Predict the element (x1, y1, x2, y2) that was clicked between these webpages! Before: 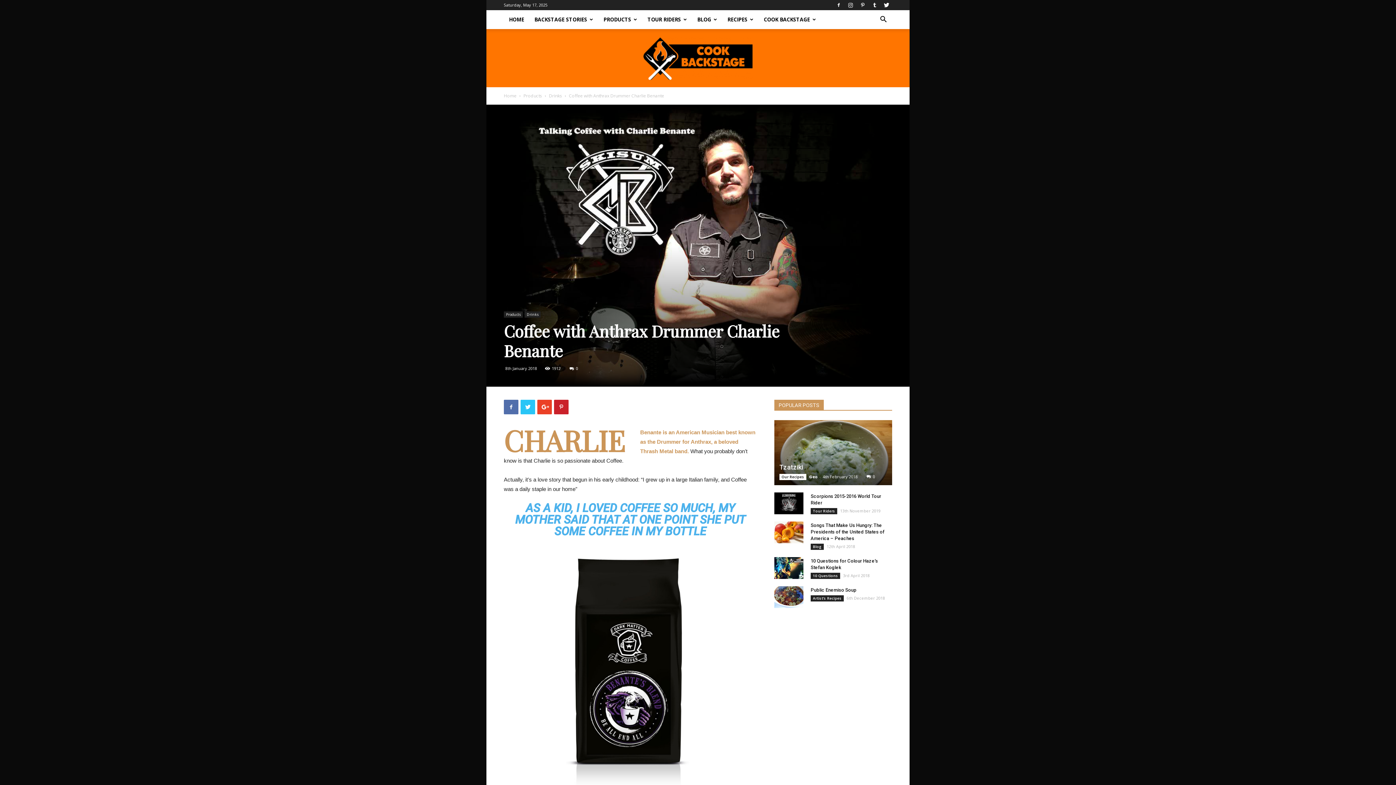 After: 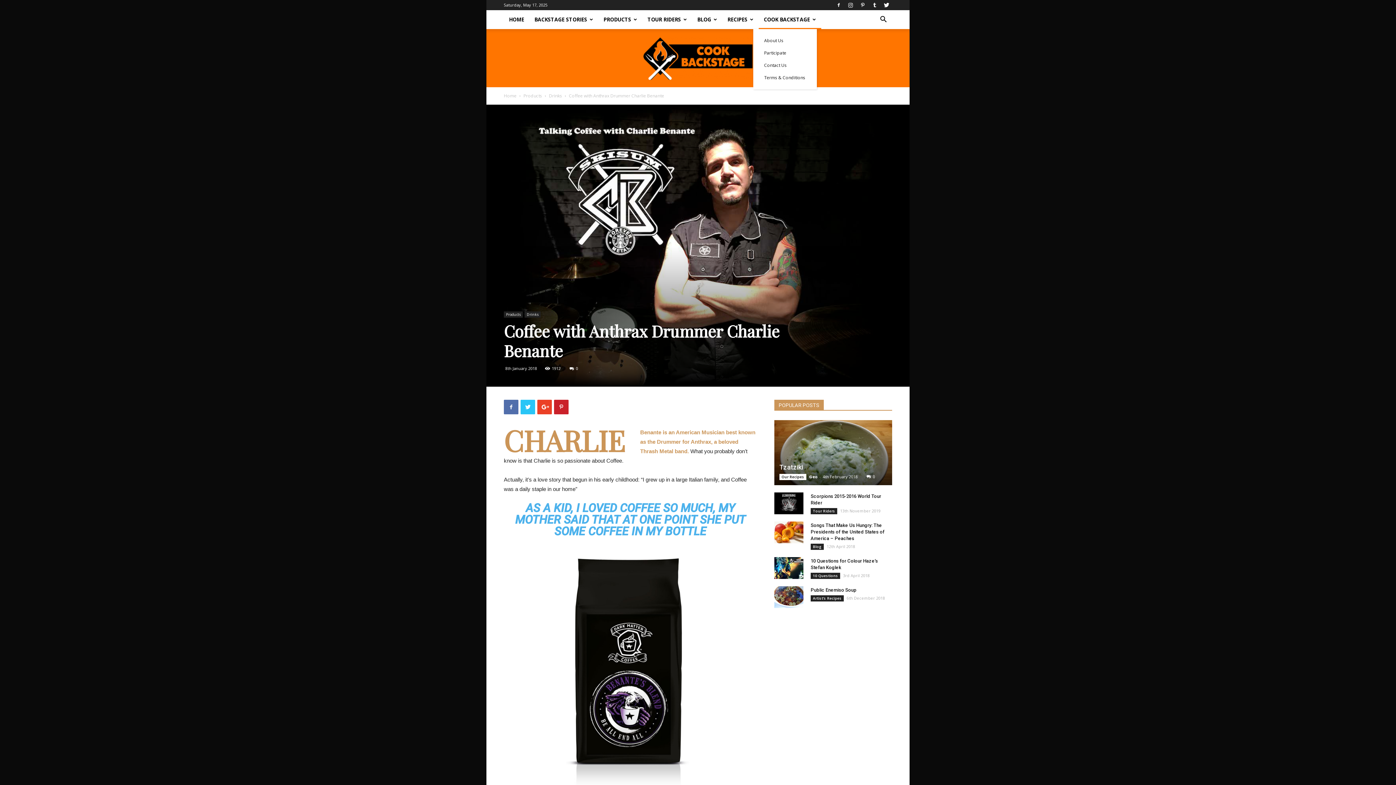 Action: label: COOK BACKSTAGE bbox: (758, 10, 821, 29)